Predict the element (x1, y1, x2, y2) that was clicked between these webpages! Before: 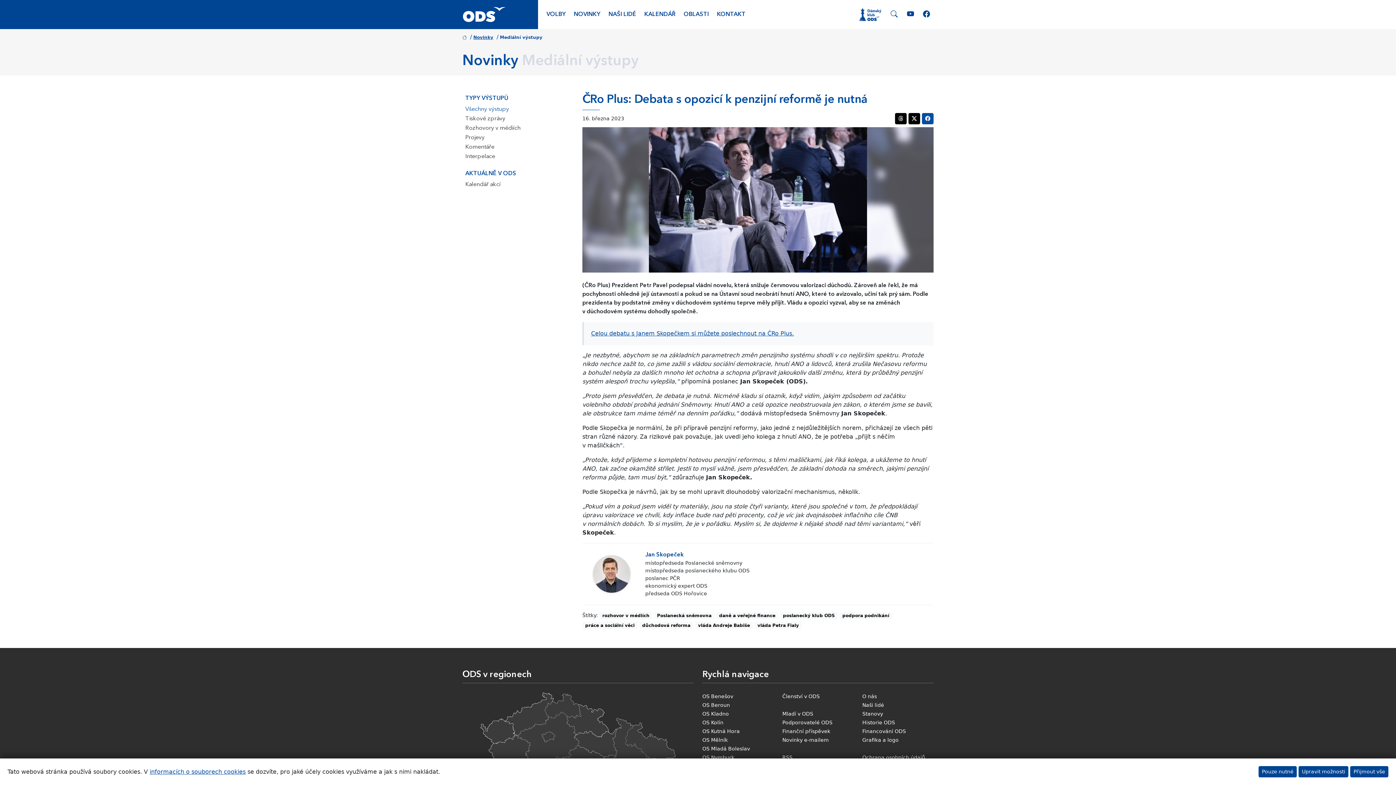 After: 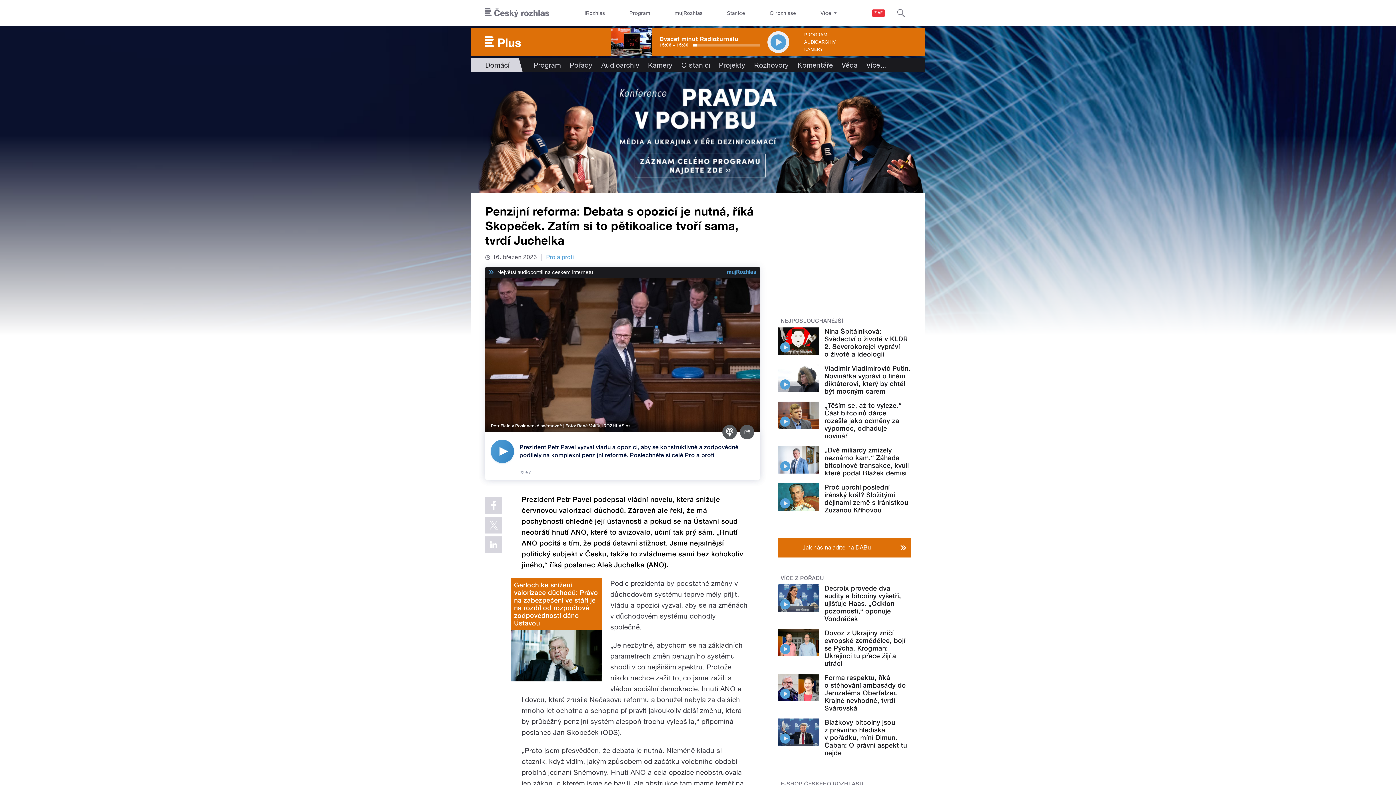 Action: bbox: (591, 330, 794, 337) label: Celou debatu s Janem Skopečkem si můžete poslechnout na ČRo Plus.